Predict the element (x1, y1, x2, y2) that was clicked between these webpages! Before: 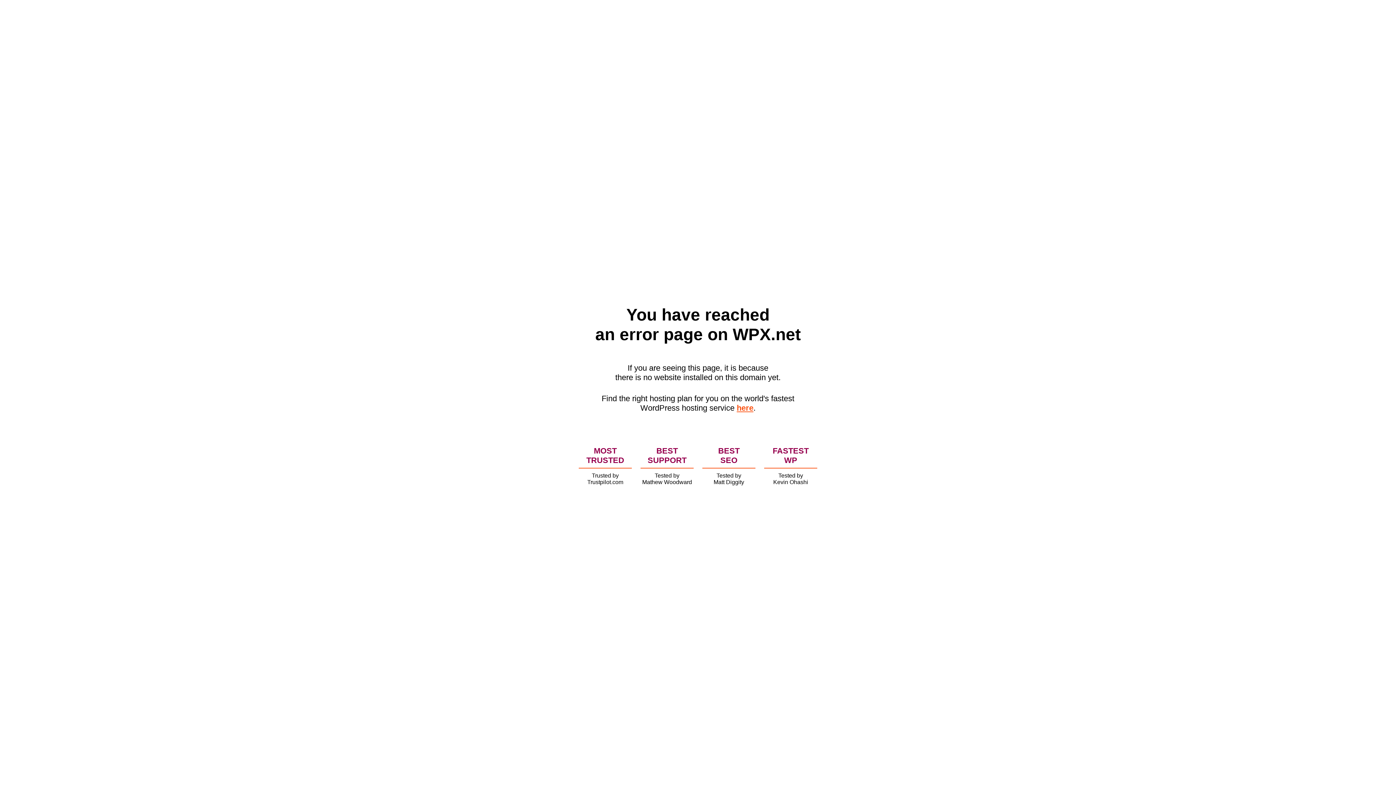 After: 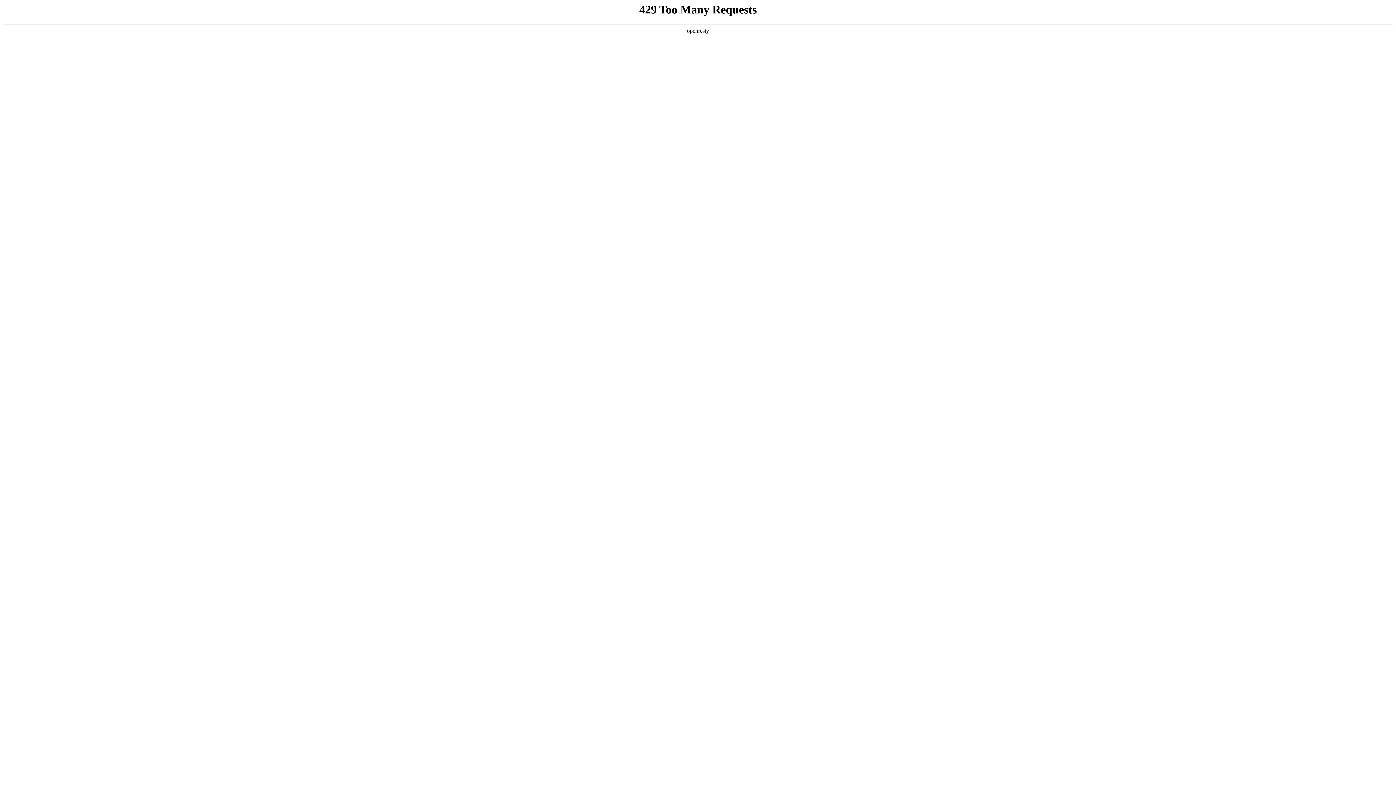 Action: bbox: (736, 403, 753, 412) label: here